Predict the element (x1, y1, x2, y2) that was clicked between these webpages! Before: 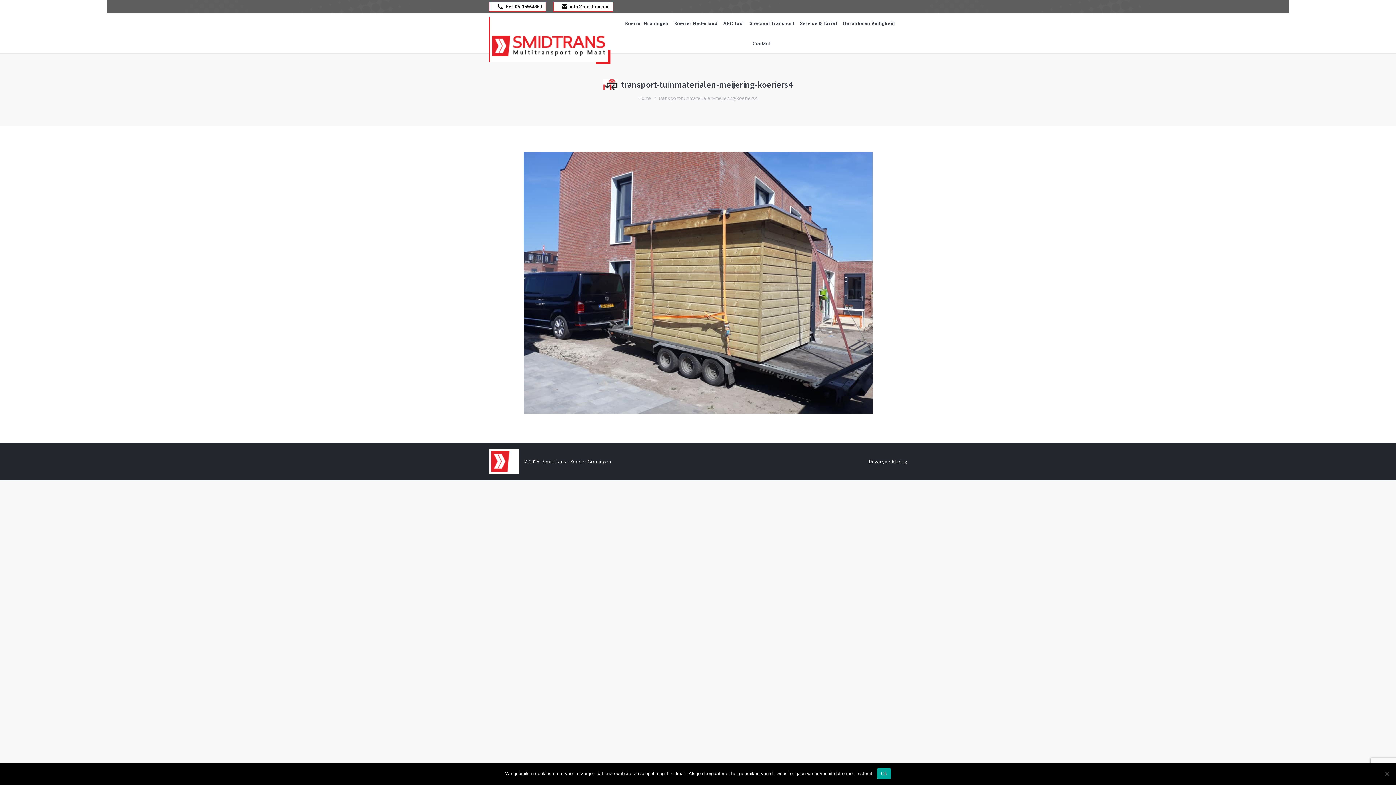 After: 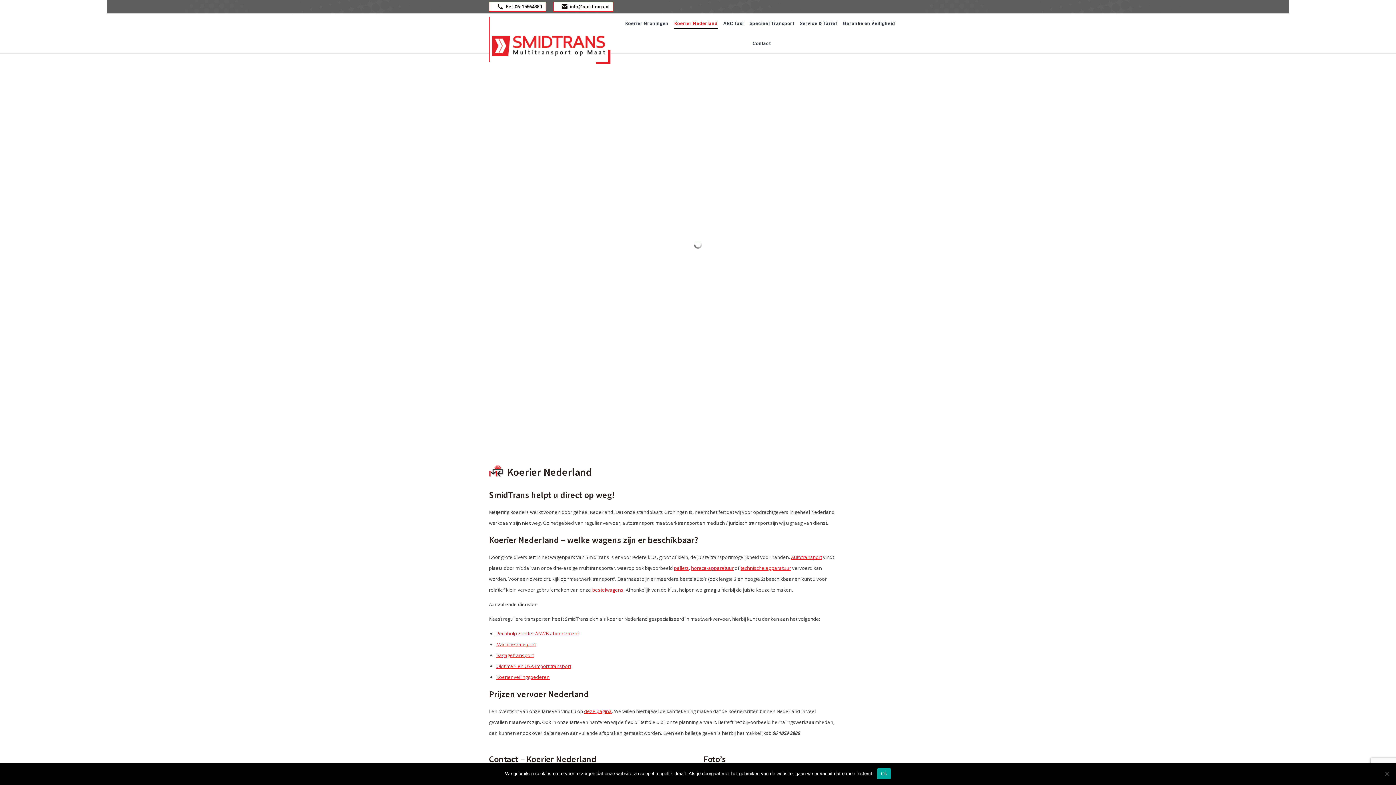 Action: bbox: (673, 18, 719, 28) label: Koerier Nederland